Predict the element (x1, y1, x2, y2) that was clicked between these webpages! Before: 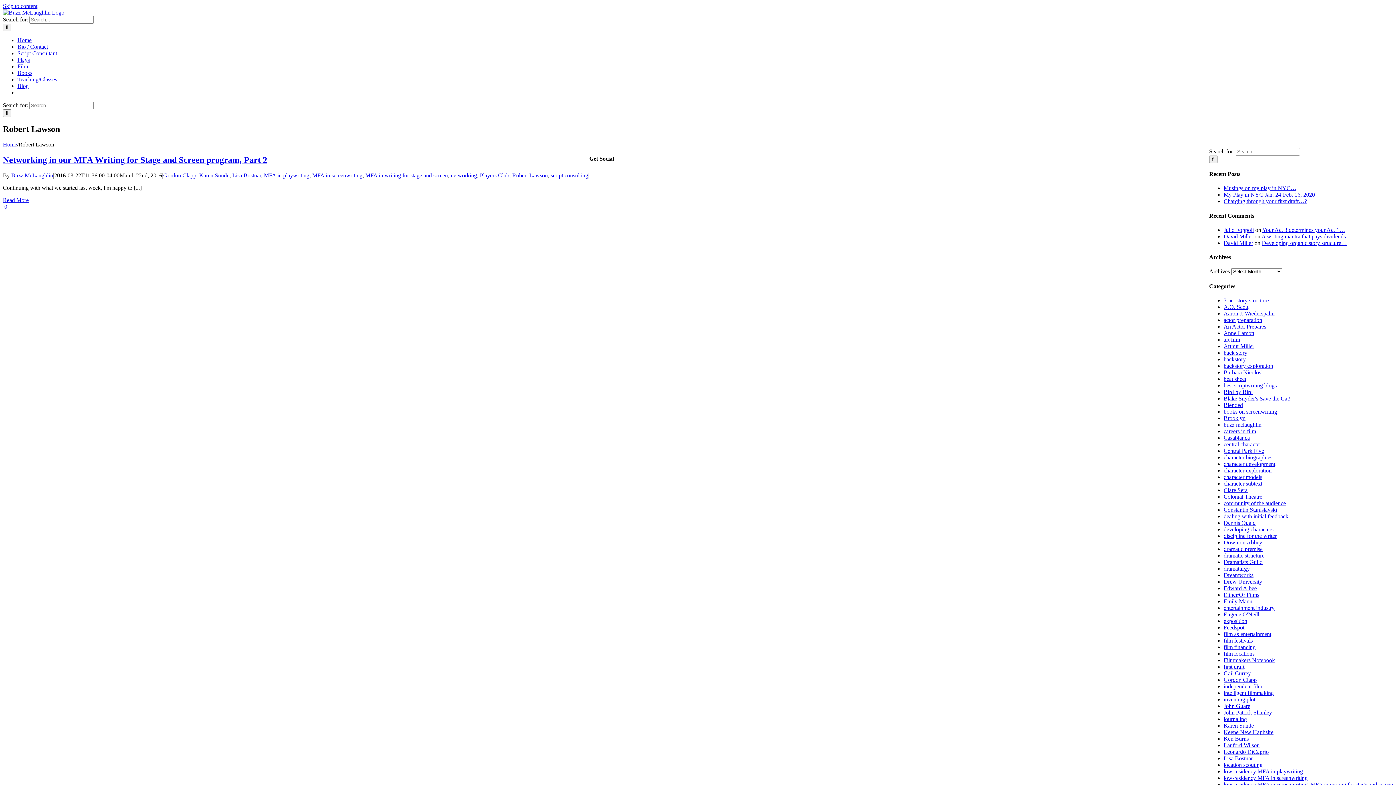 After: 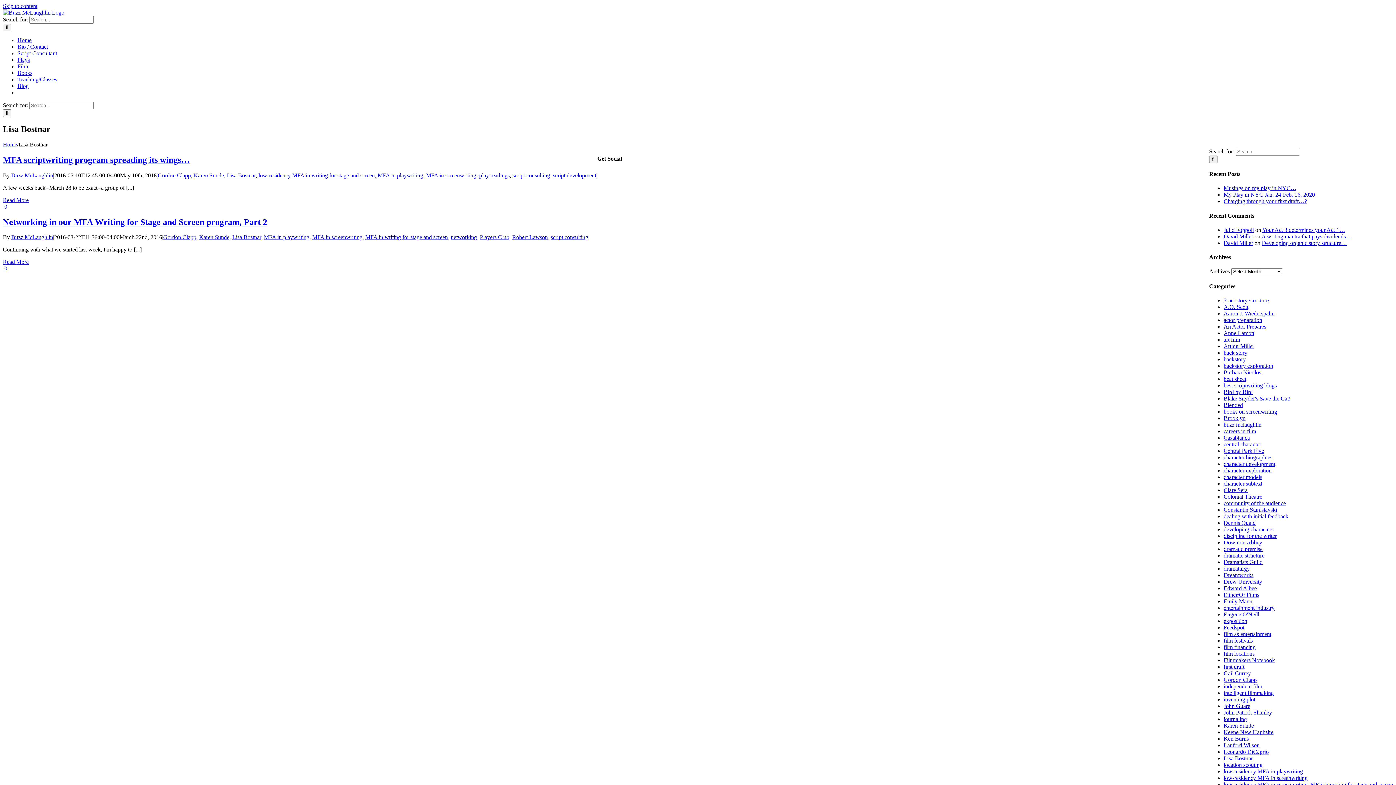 Action: label: Lisa Bostnar bbox: (232, 172, 261, 178)